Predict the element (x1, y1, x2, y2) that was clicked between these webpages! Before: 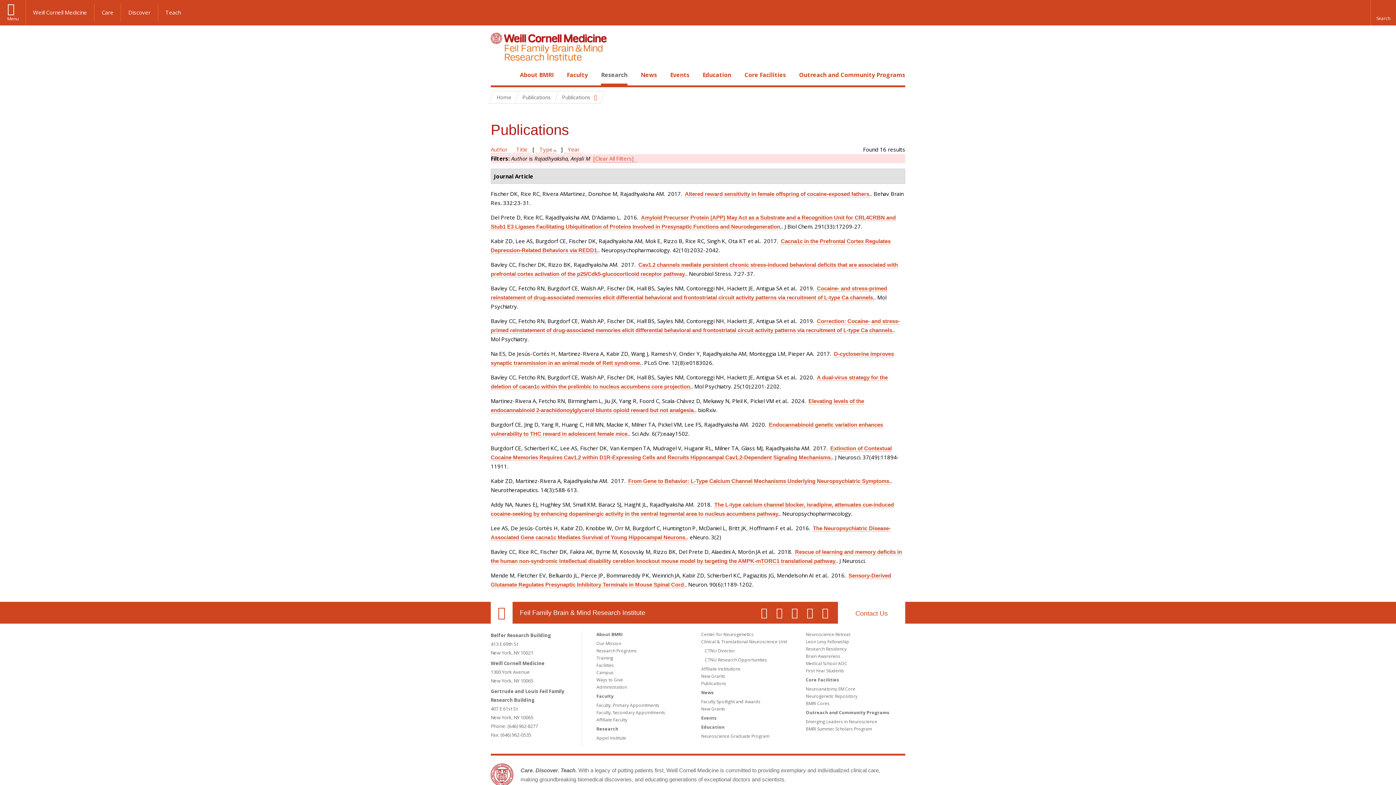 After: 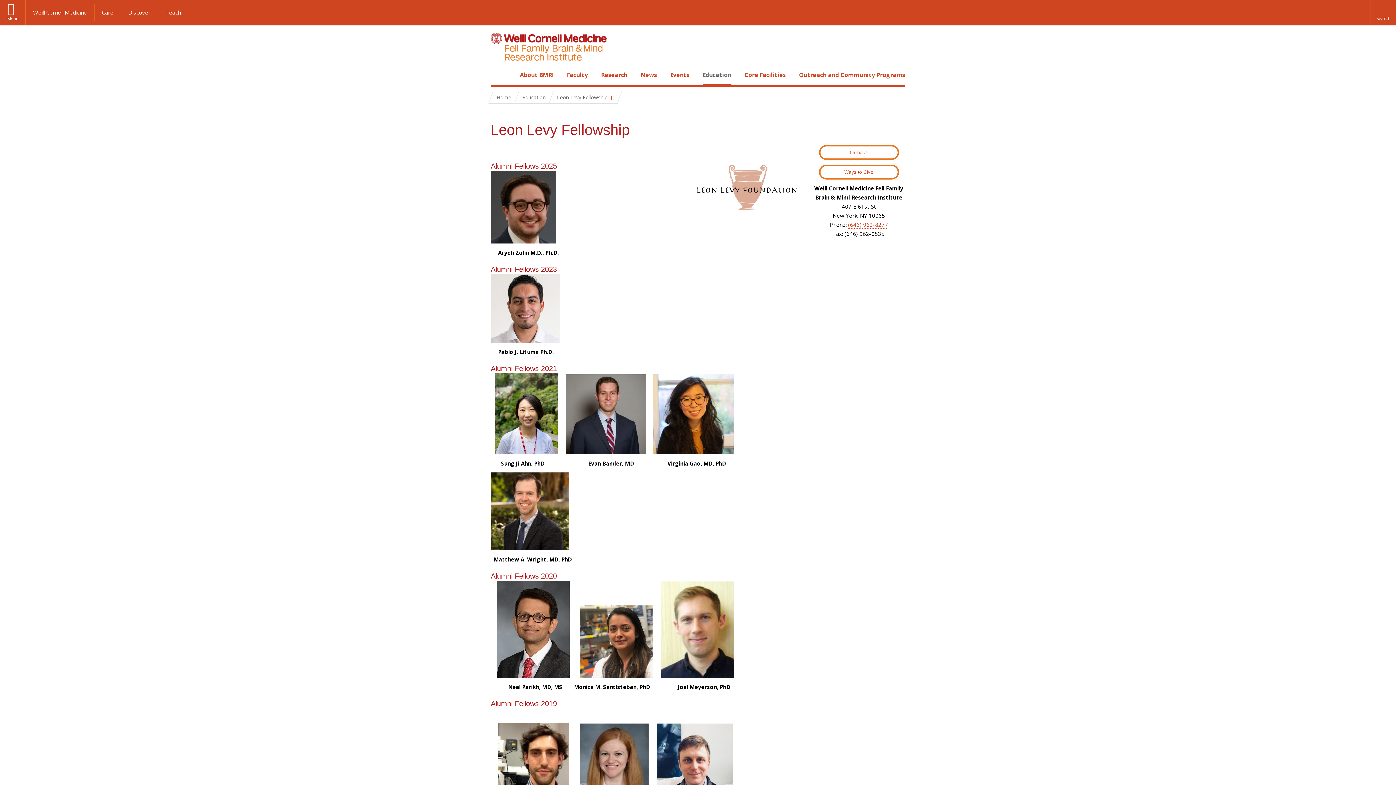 Action: label: Leon Levy Fellowship bbox: (806, 638, 849, 645)